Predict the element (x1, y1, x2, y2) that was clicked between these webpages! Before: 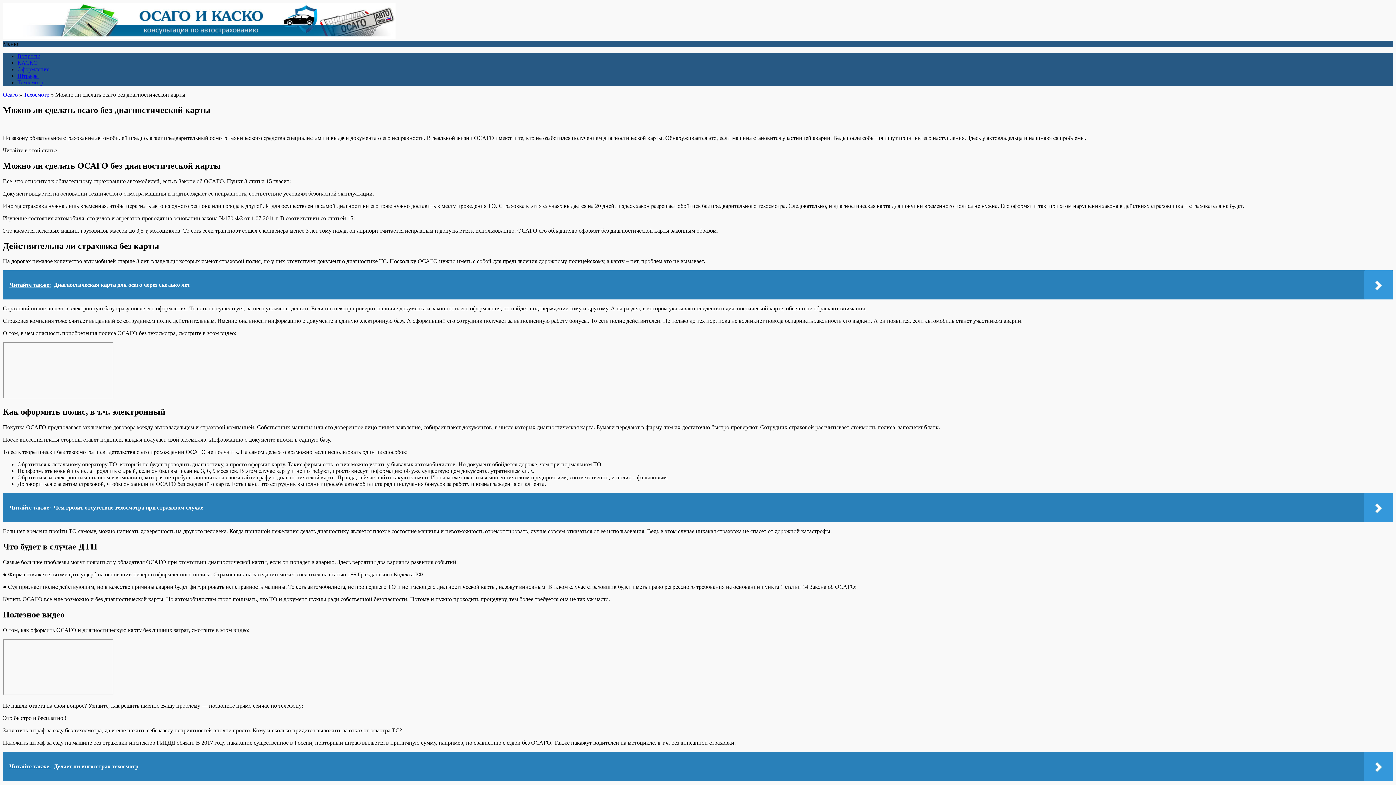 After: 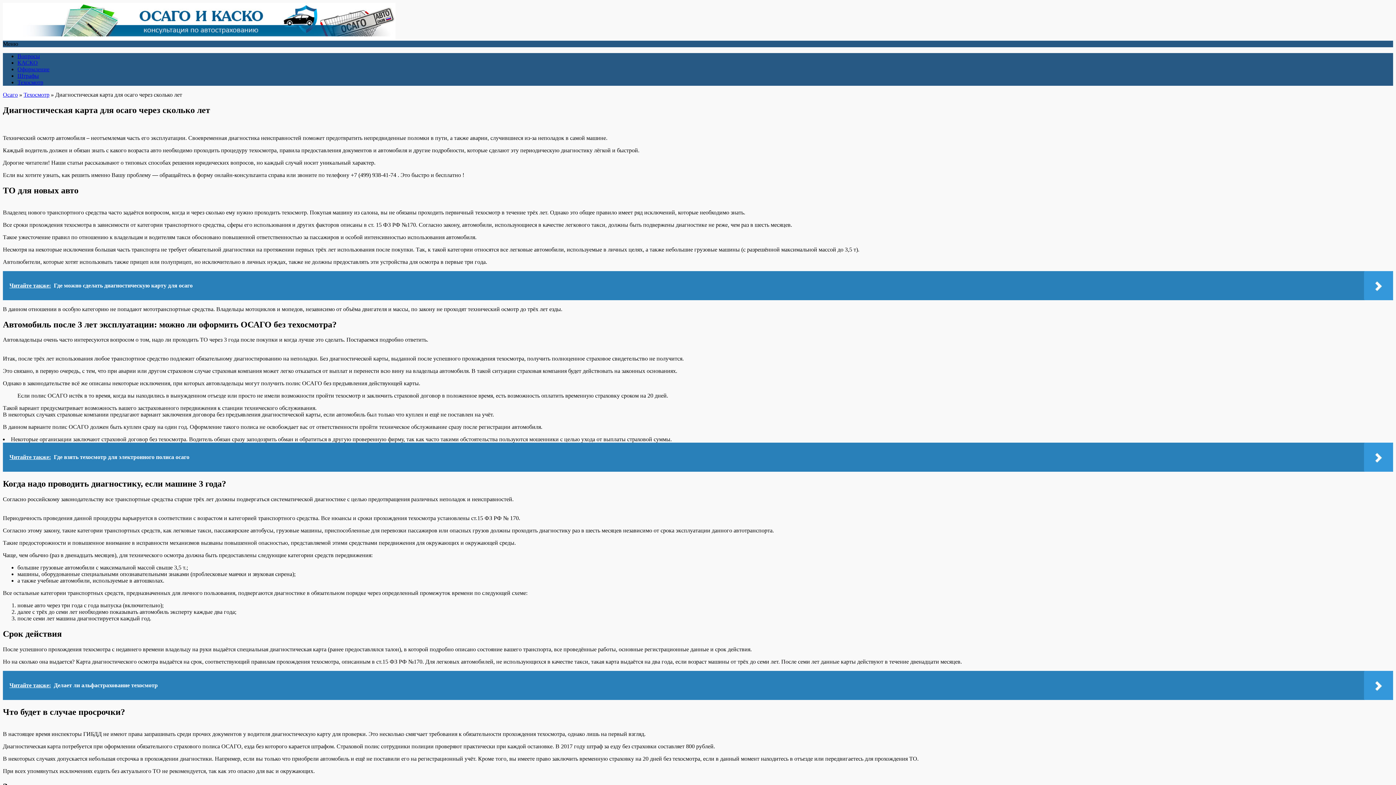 Action: bbox: (2, 270, 1393, 299) label: Читайте также:  Диагностическая карта для осаго через сколько лет